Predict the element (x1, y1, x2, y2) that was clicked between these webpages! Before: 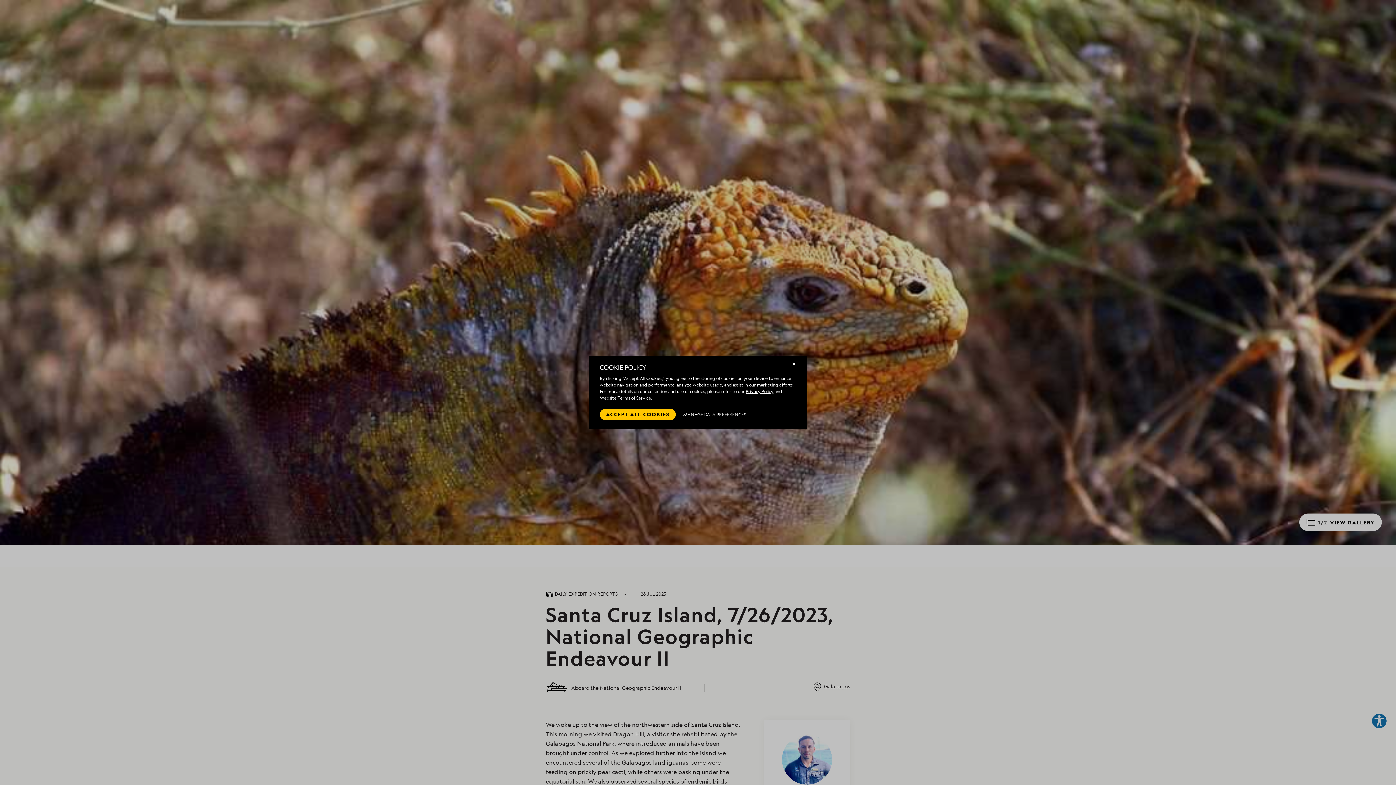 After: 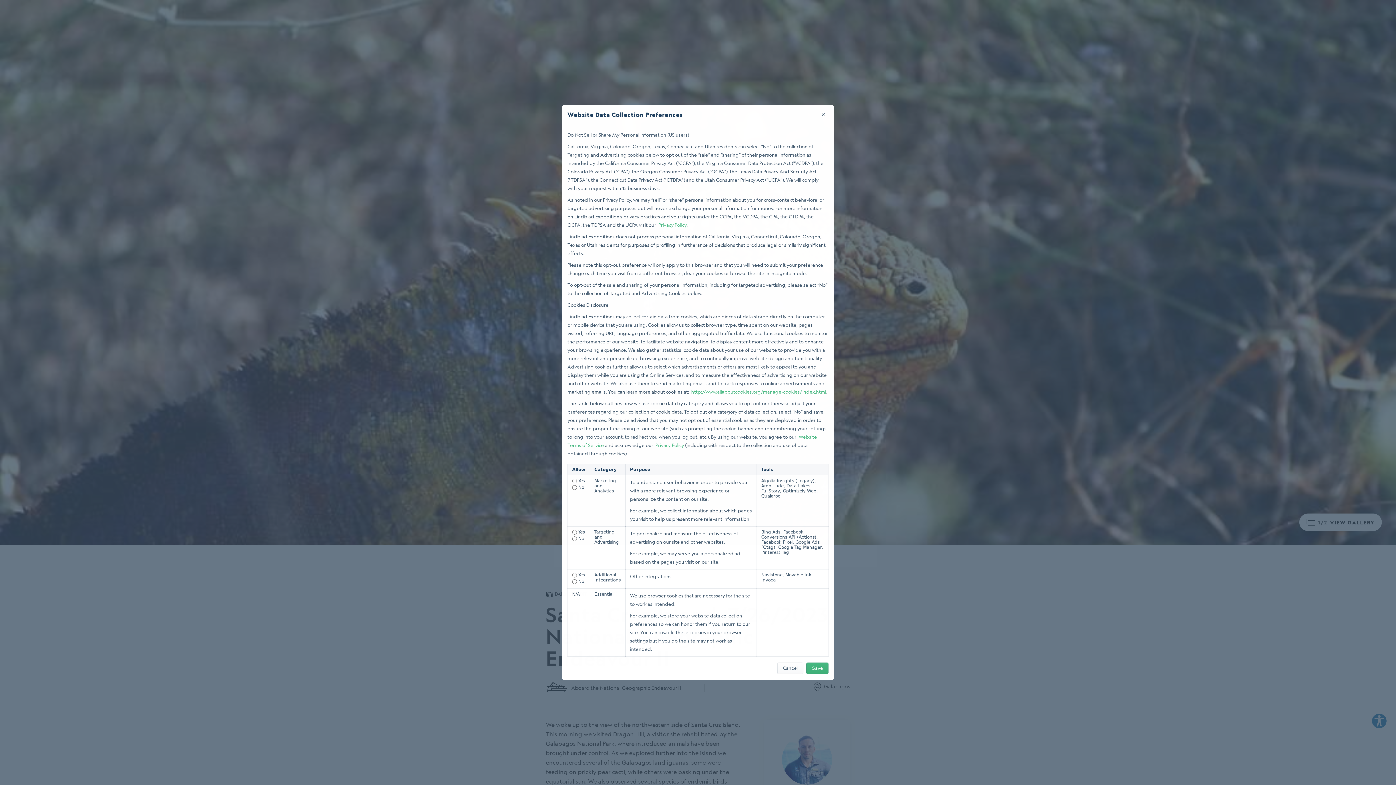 Action: bbox: (683, 408, 746, 420) label: MANAGE DATA PREFERENCES